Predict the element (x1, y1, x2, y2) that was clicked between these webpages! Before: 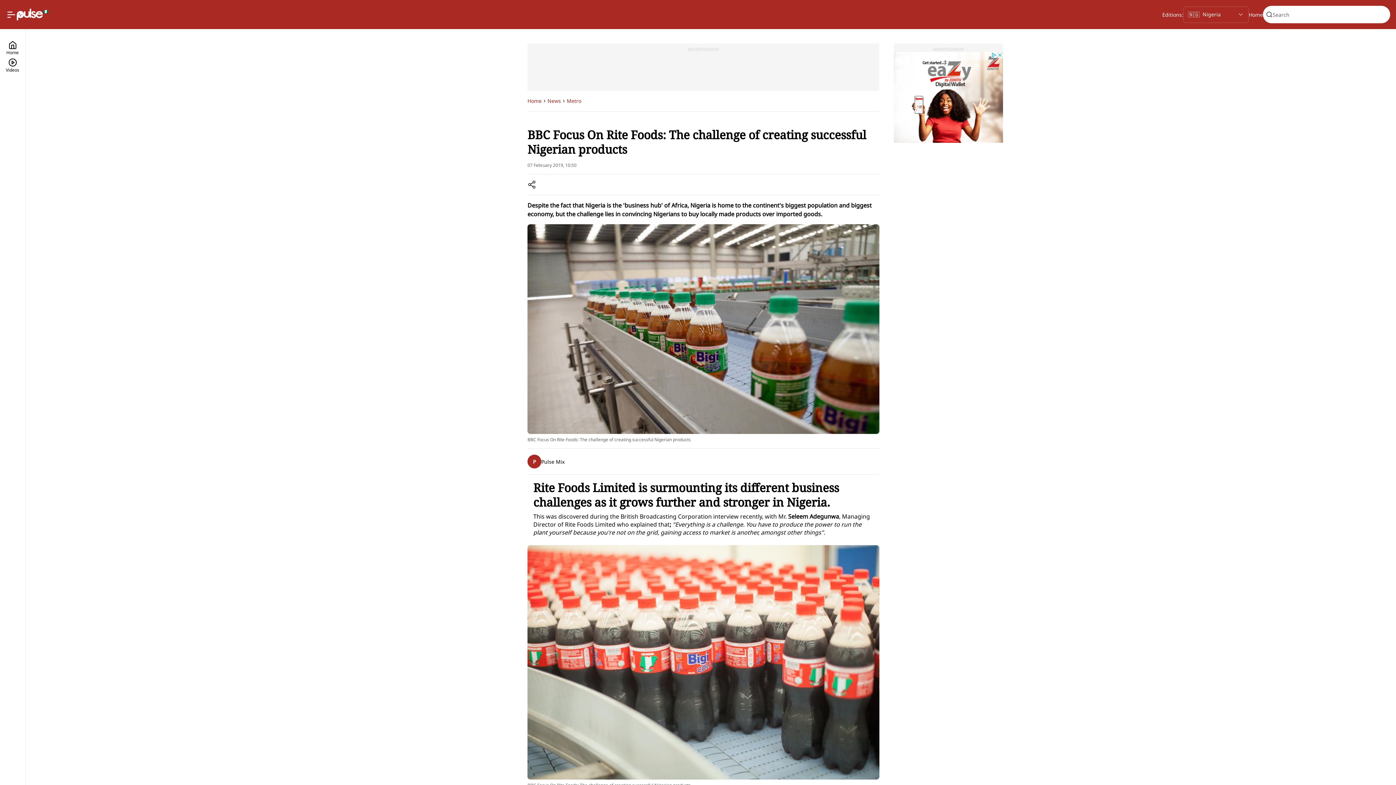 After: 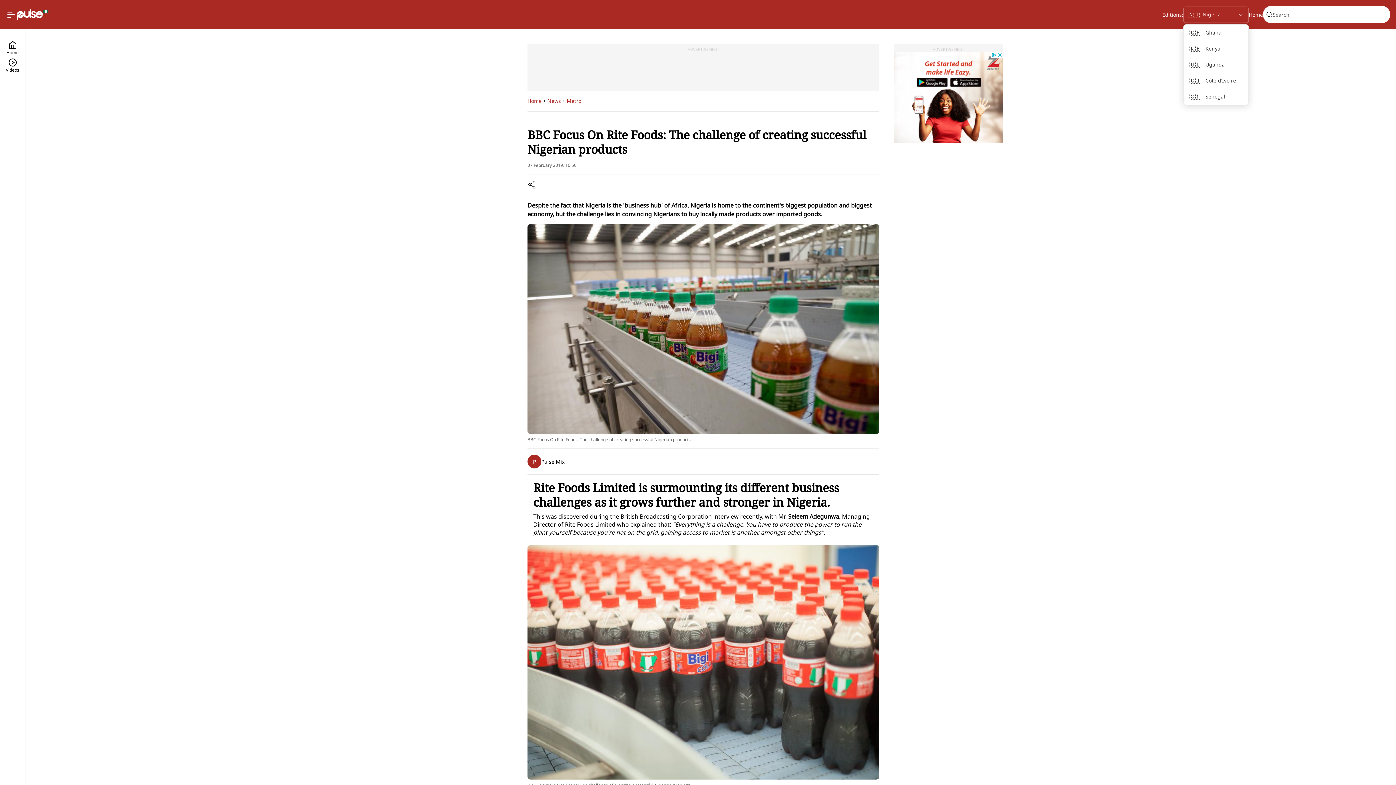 Action: label: Selected country: Nigeria bbox: (1183, 6, 1249, 22)